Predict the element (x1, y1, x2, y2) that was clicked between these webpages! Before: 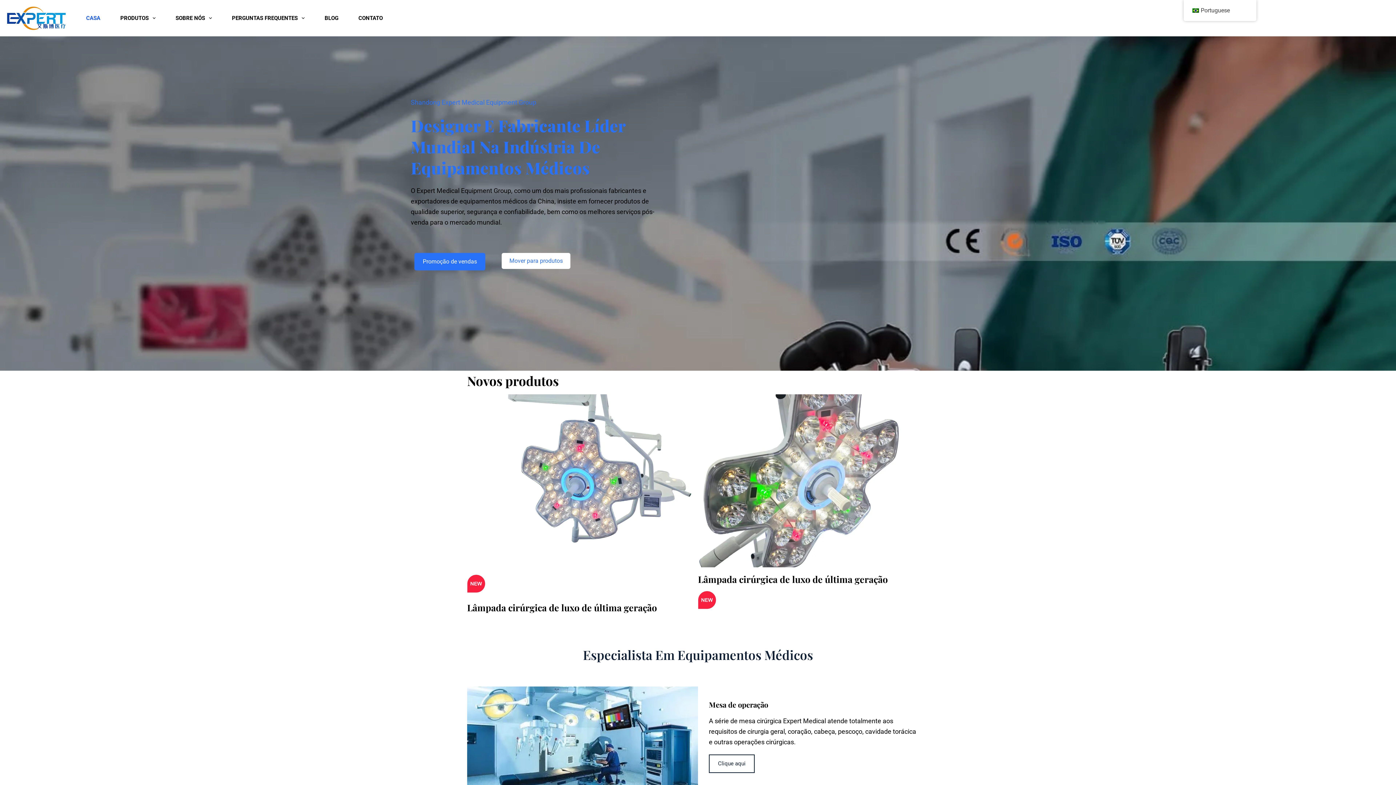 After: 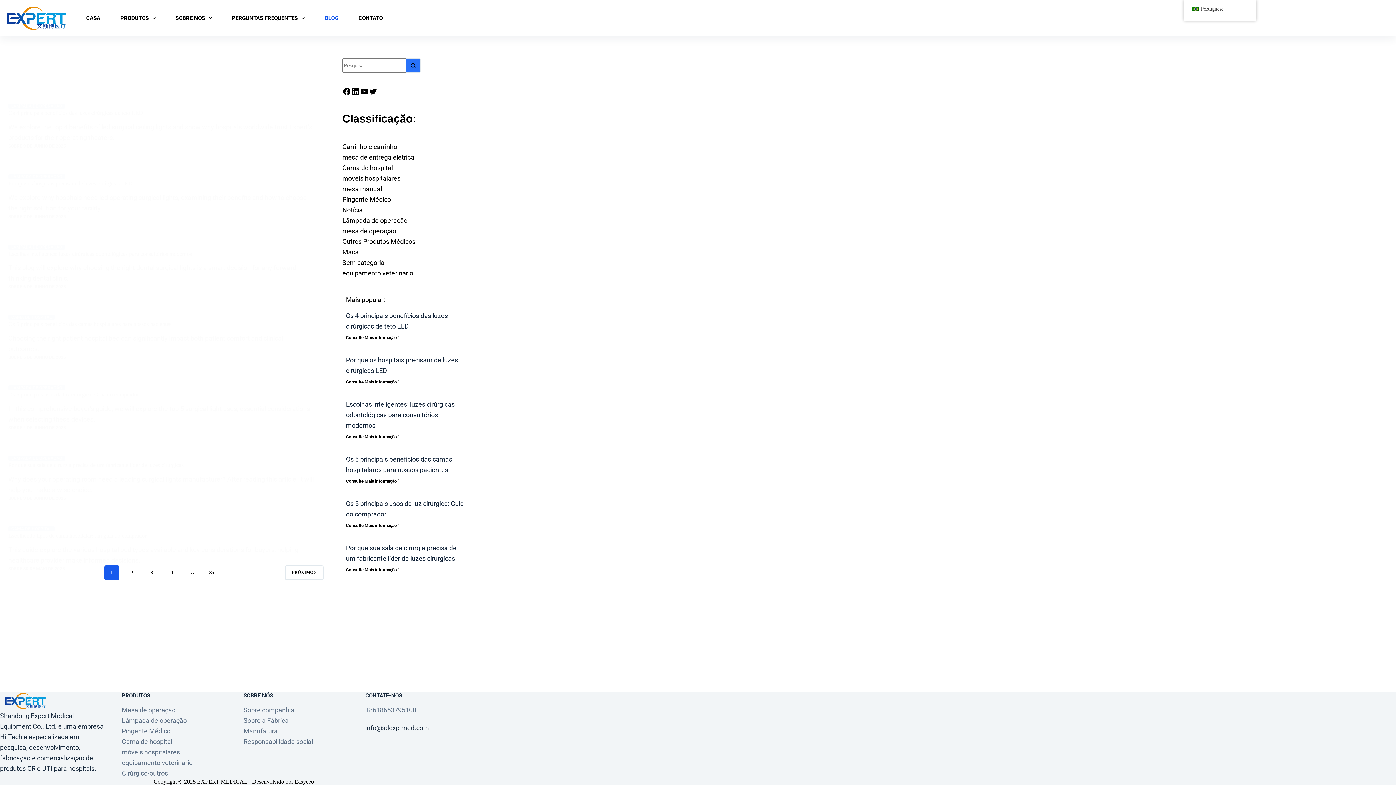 Action: label: BLOG bbox: (314, 0, 348, 36)